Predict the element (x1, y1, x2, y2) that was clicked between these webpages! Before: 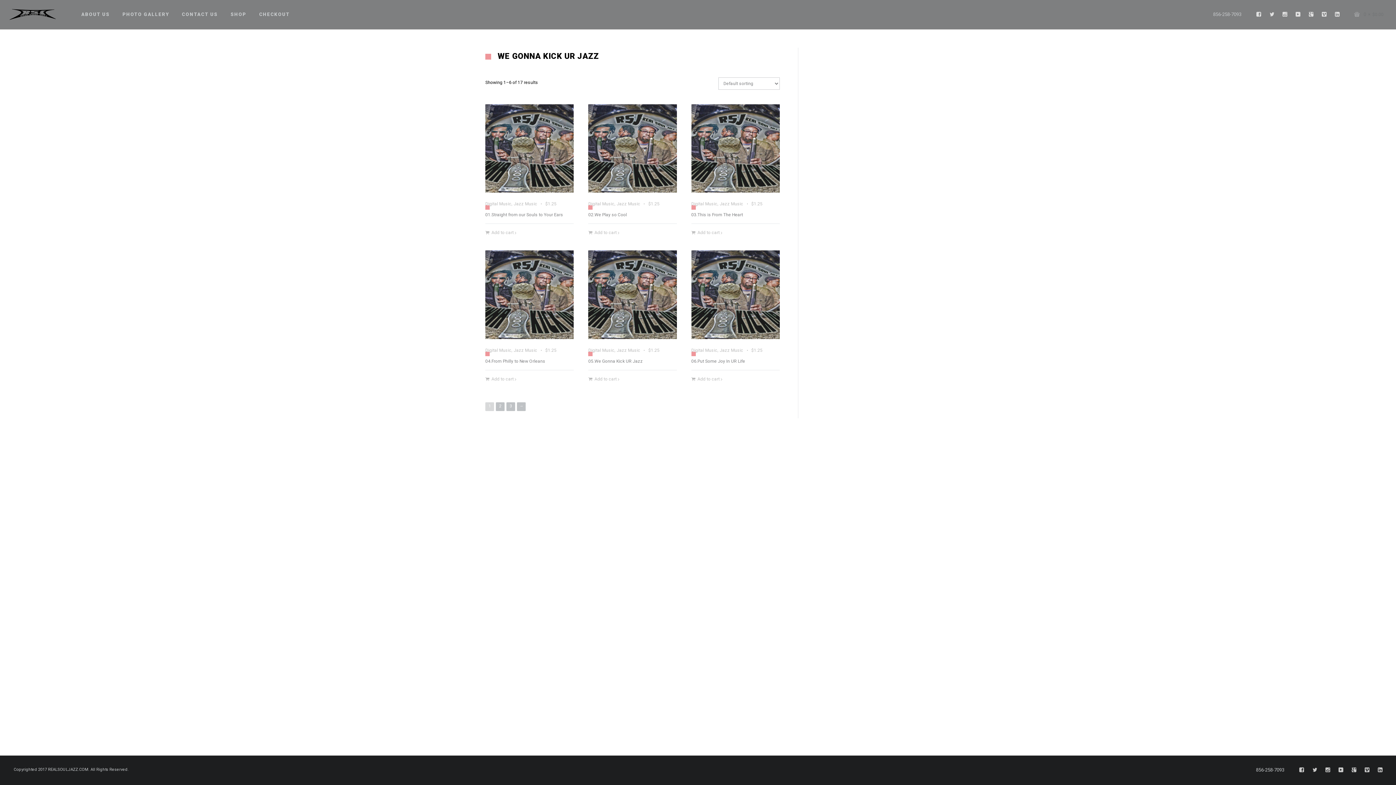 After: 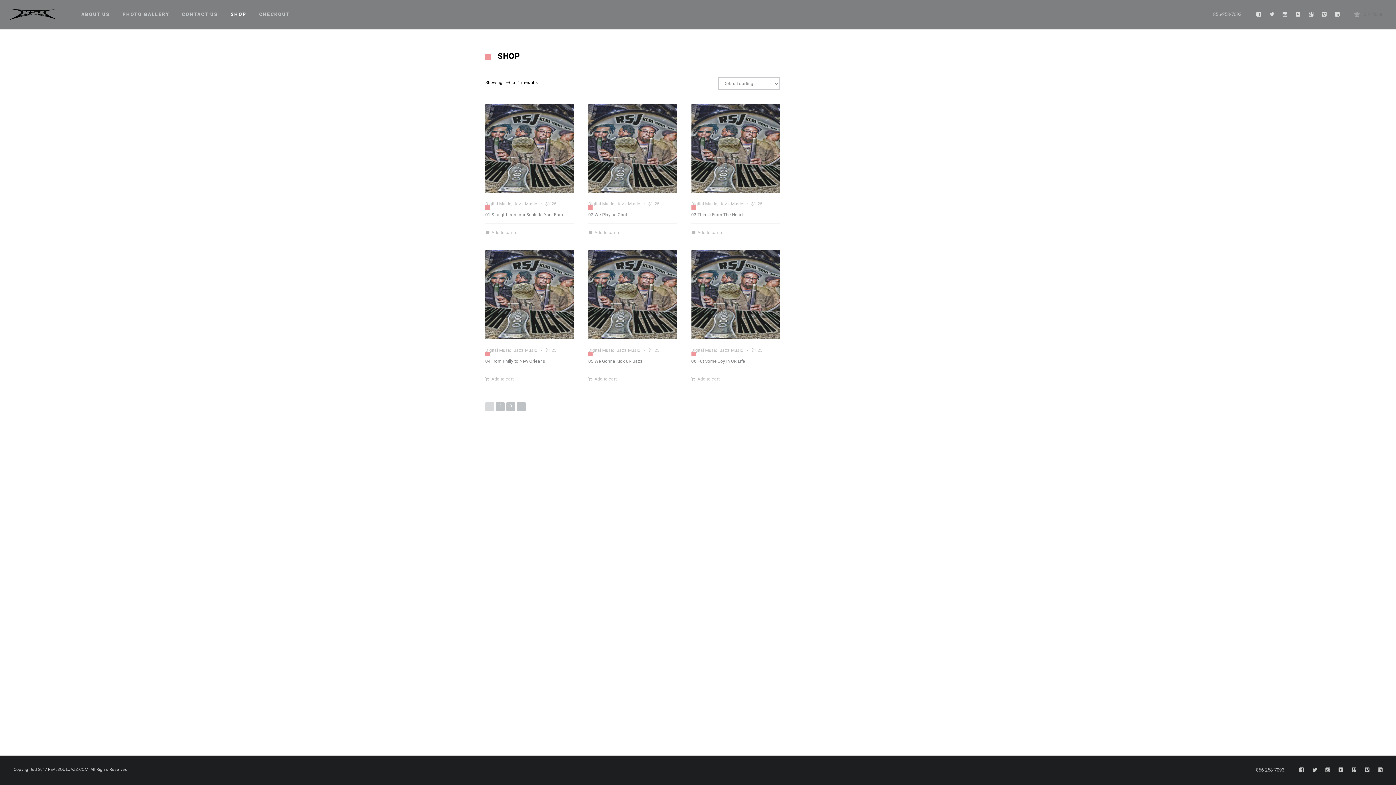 Action: label: SHOP bbox: (230, 0, 246, 29)